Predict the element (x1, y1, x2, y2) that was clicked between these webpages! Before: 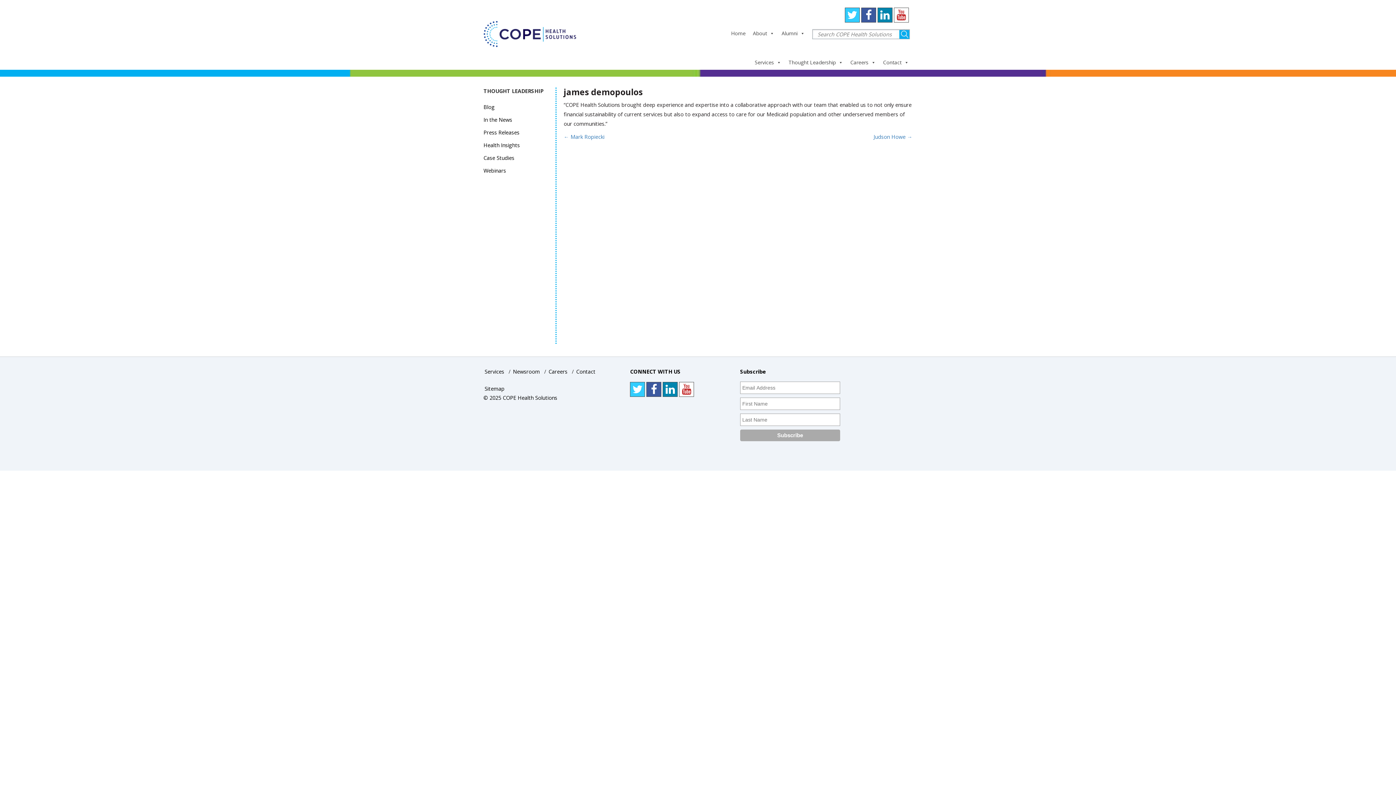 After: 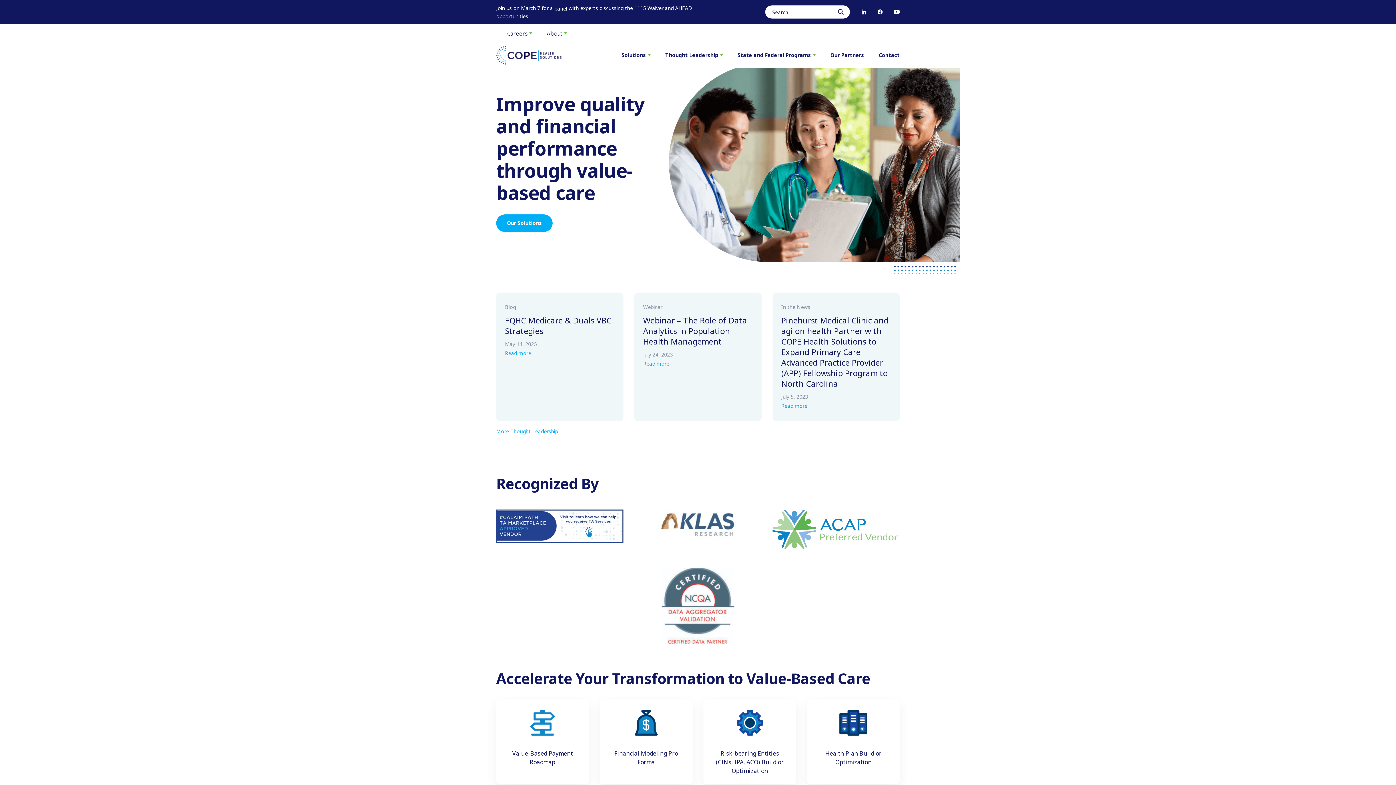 Action: bbox: (483, 30, 576, 37)